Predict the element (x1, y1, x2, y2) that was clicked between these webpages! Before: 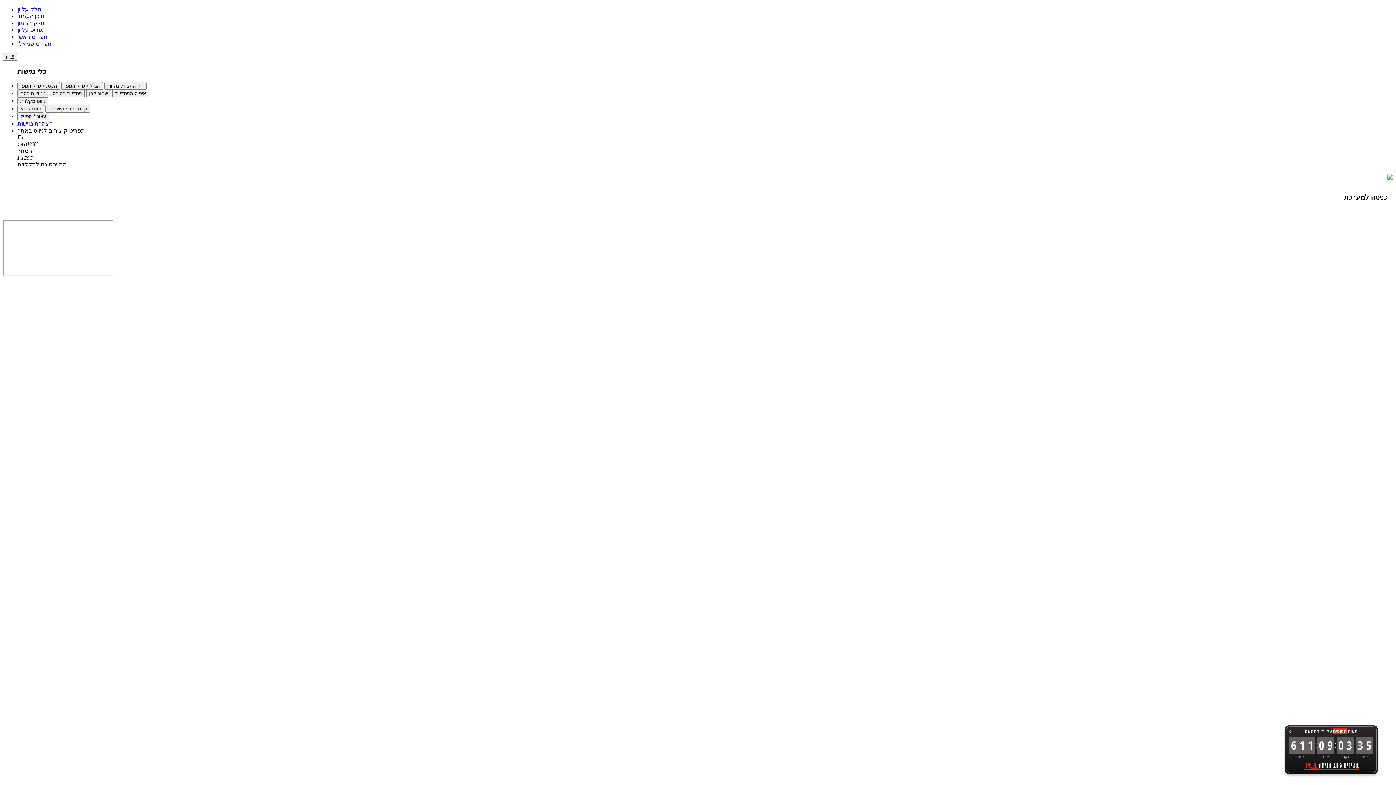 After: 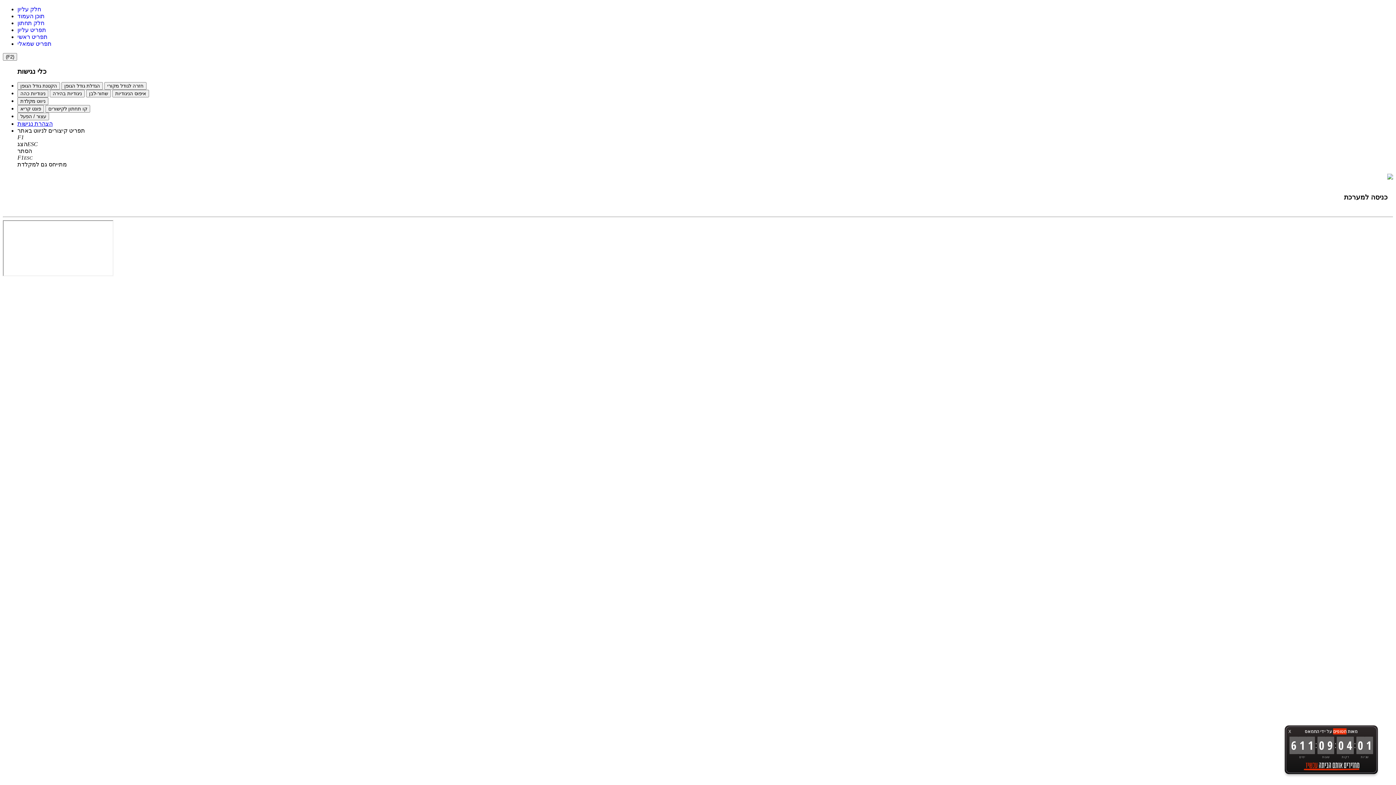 Action: label: הצהרת נגישות bbox: (17, 120, 52, 127)